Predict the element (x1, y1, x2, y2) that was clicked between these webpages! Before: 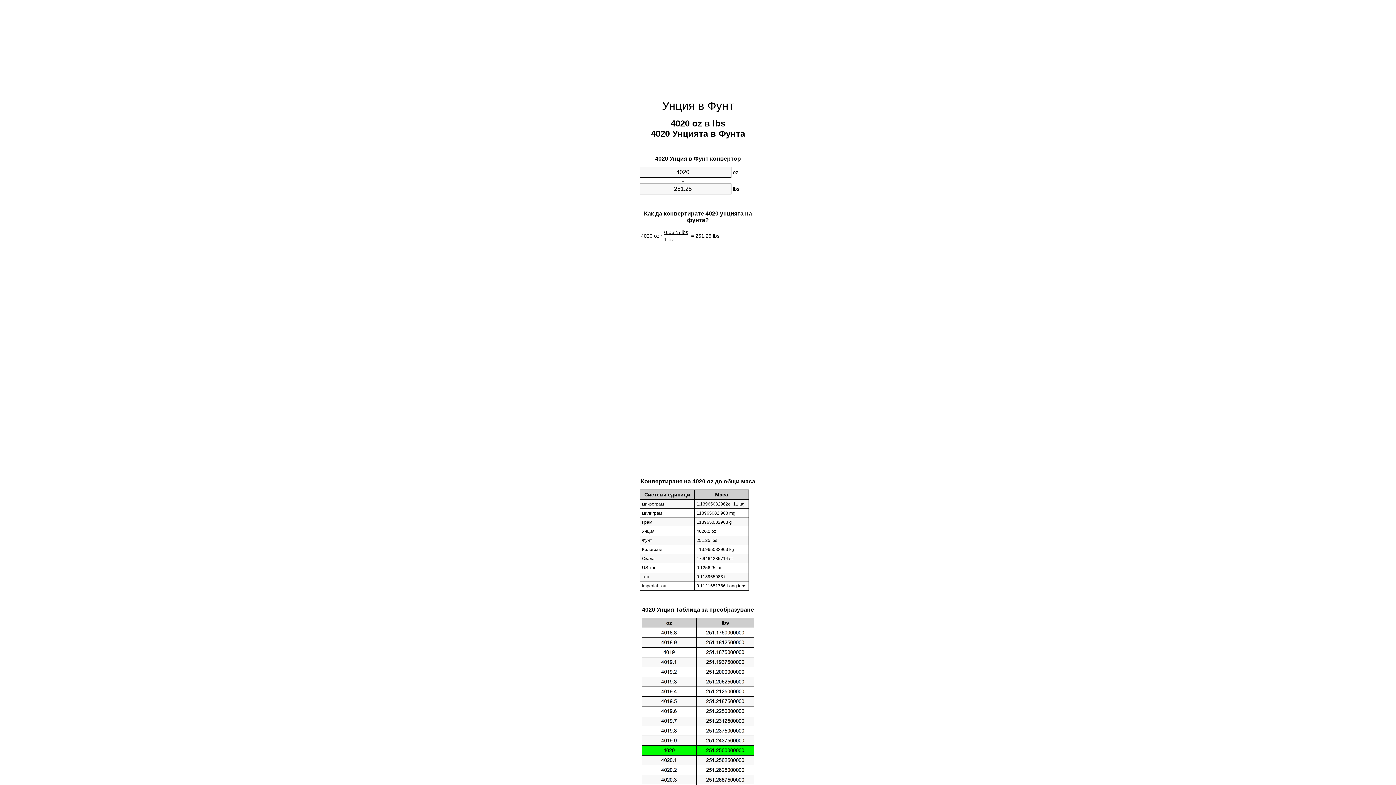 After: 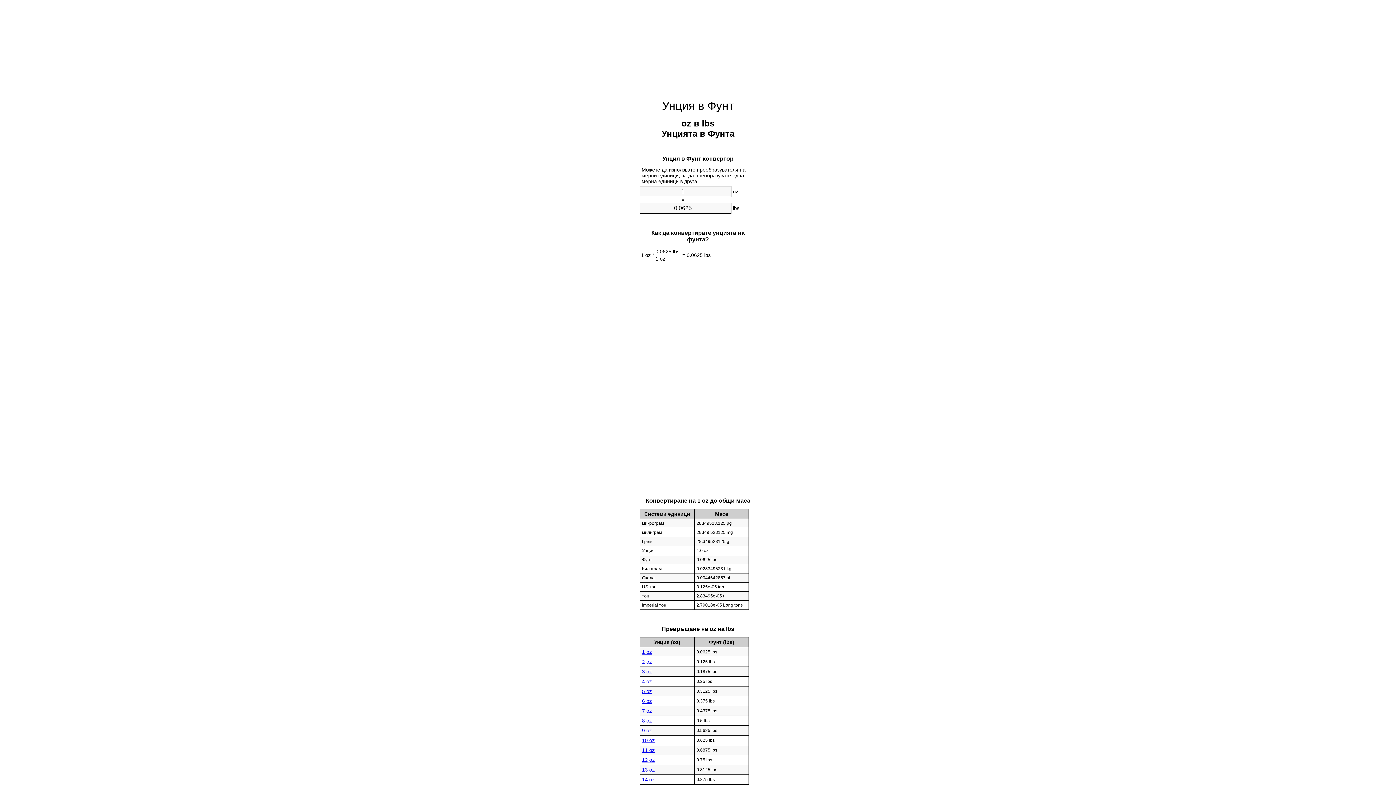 Action: label: Унция в Фунт bbox: (662, 99, 734, 112)